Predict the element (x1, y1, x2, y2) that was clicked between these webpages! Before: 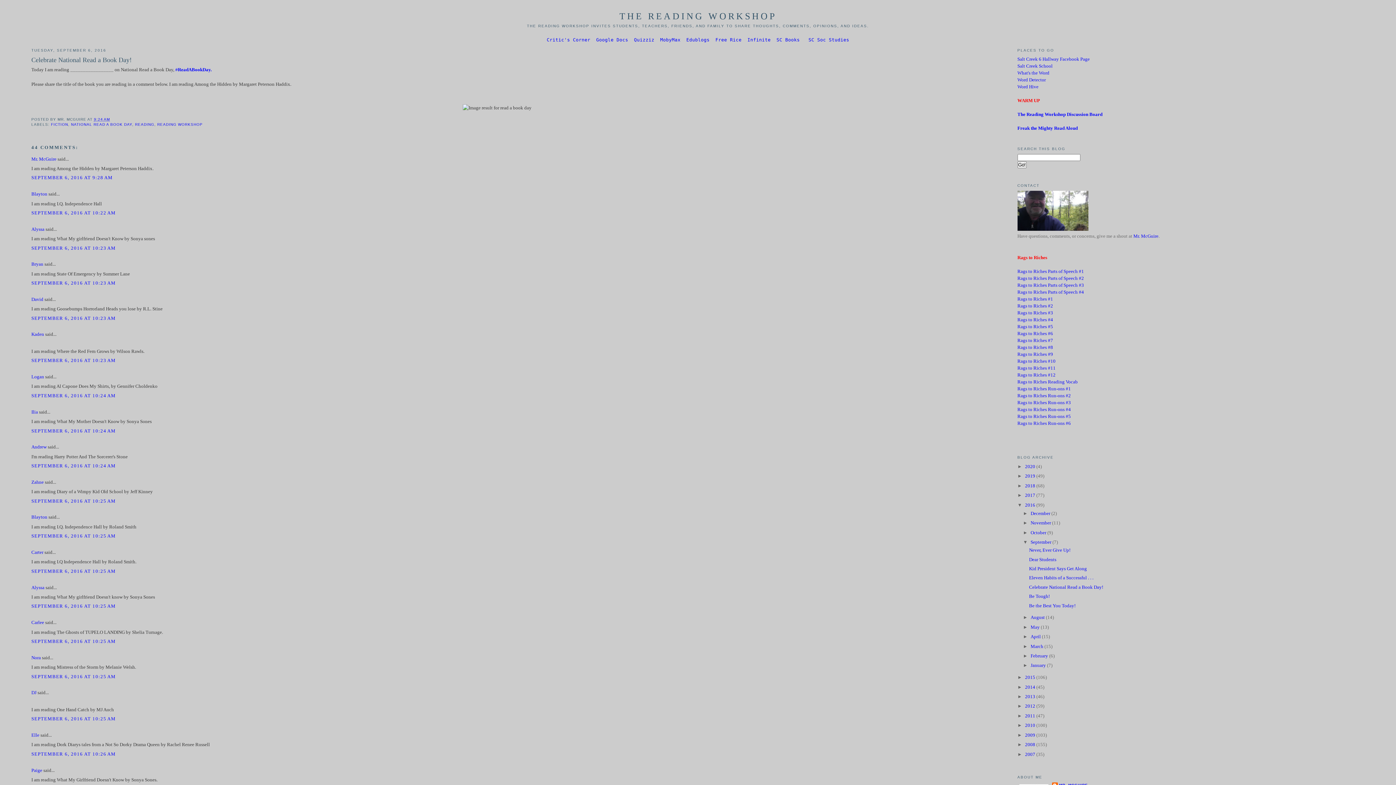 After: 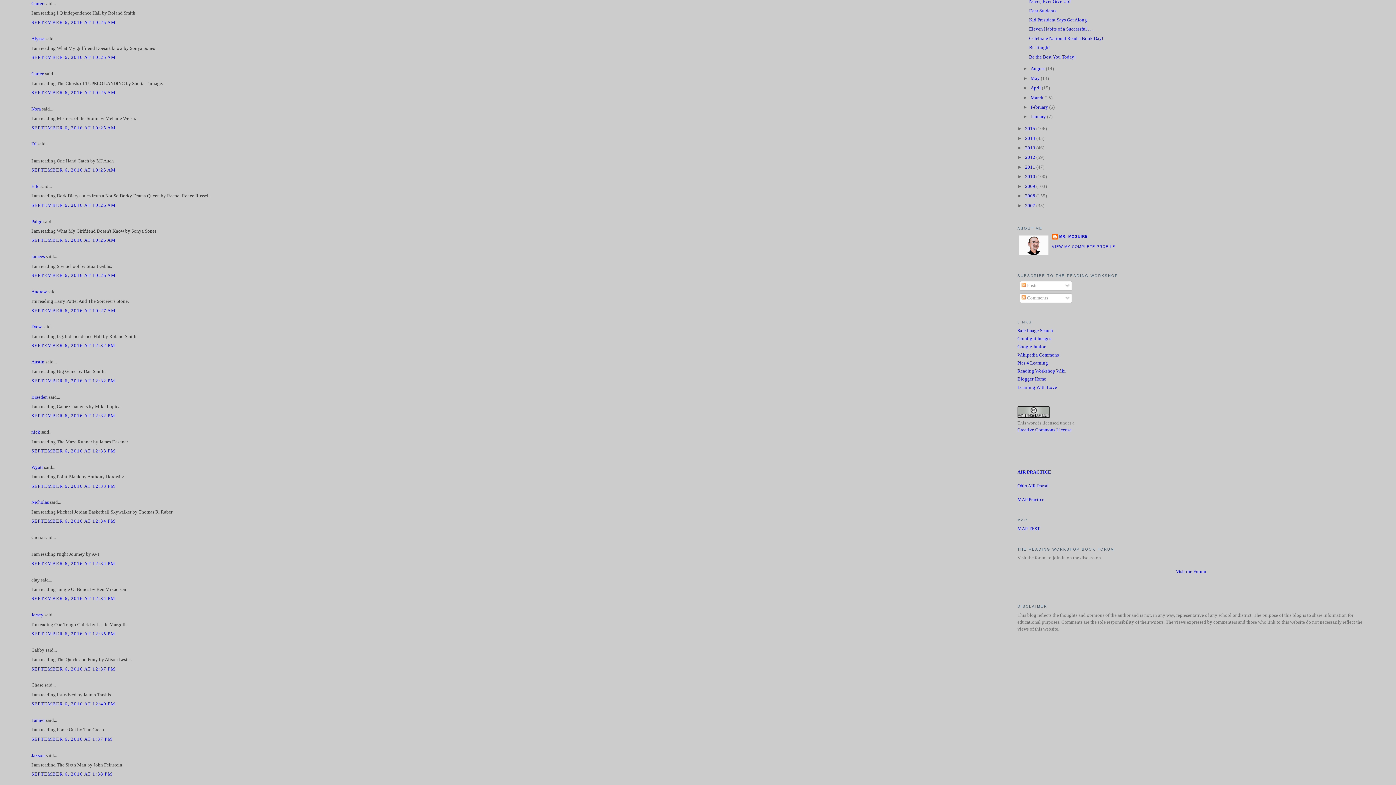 Action: label: SEPTEMBER 6, 2016 AT 10:25 AM bbox: (31, 569, 115, 574)